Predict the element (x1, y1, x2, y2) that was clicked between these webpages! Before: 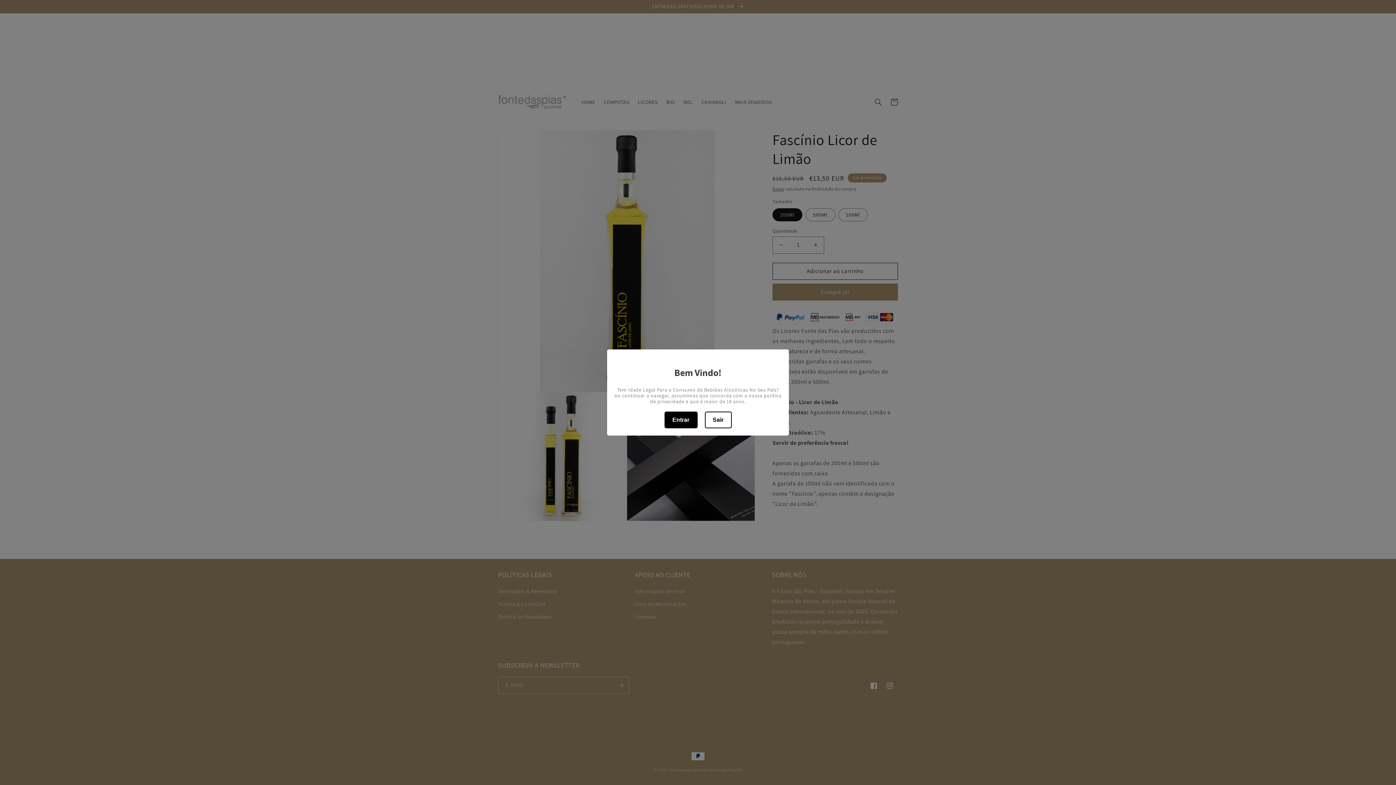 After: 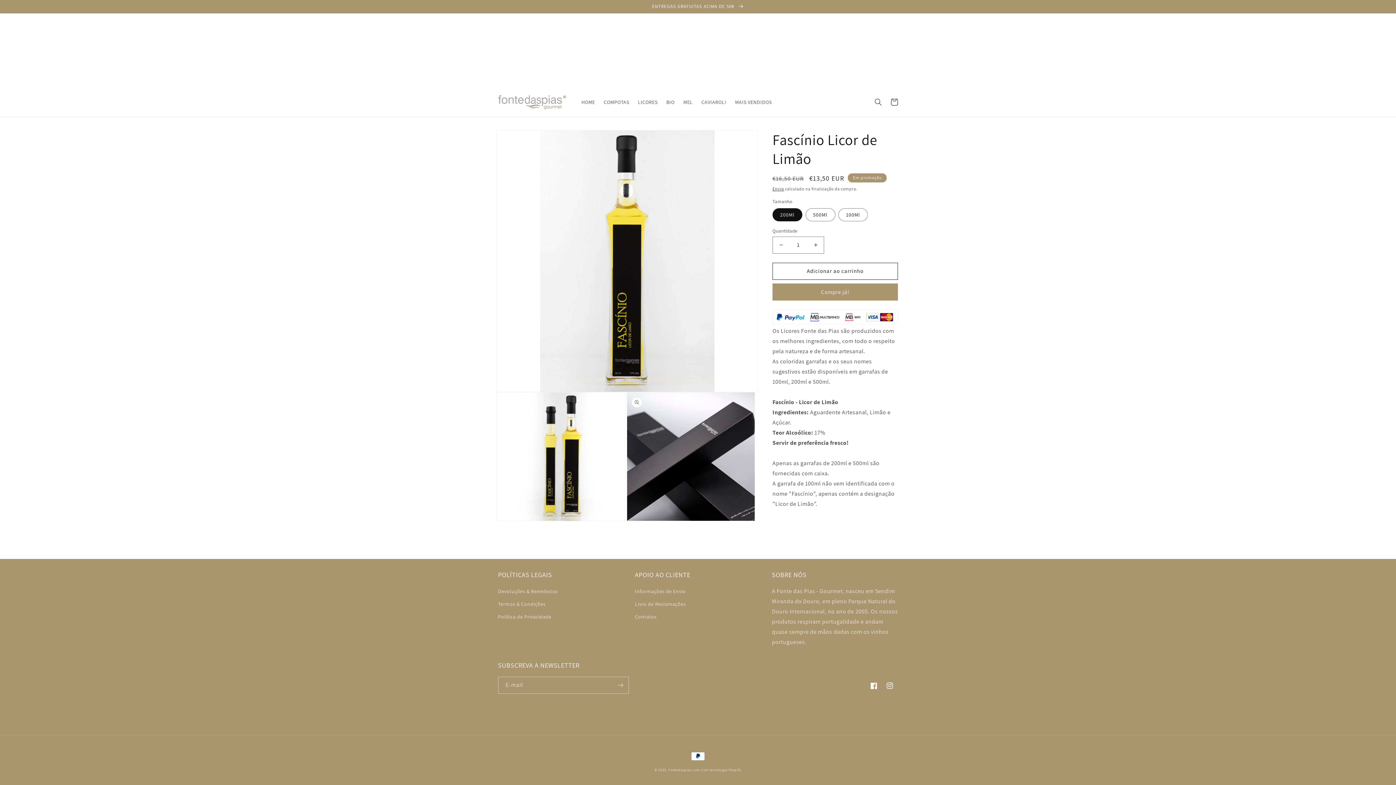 Action: label: Entrar bbox: (664, 411, 697, 428)